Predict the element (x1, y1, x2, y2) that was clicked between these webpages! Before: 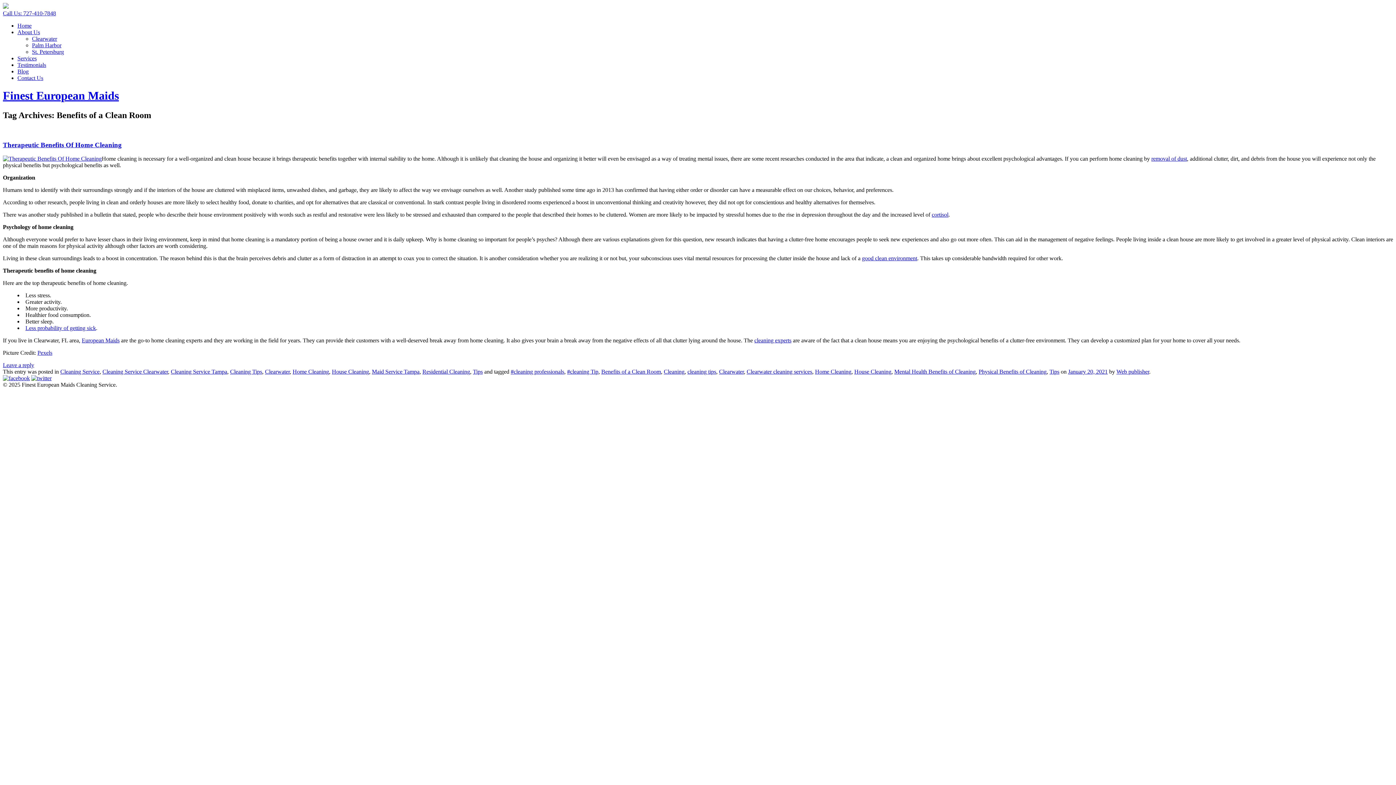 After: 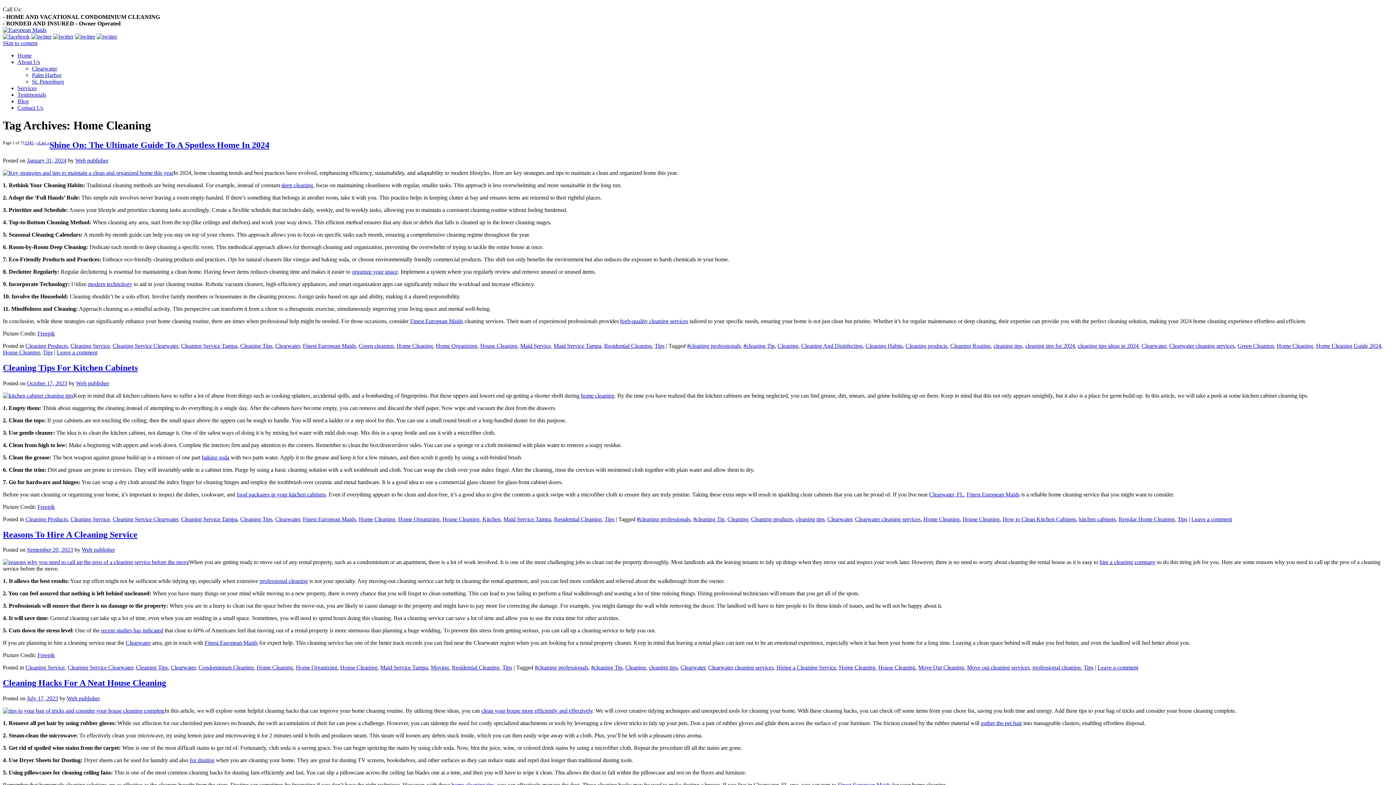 Action: bbox: (815, 368, 851, 374) label: Home Cleaning